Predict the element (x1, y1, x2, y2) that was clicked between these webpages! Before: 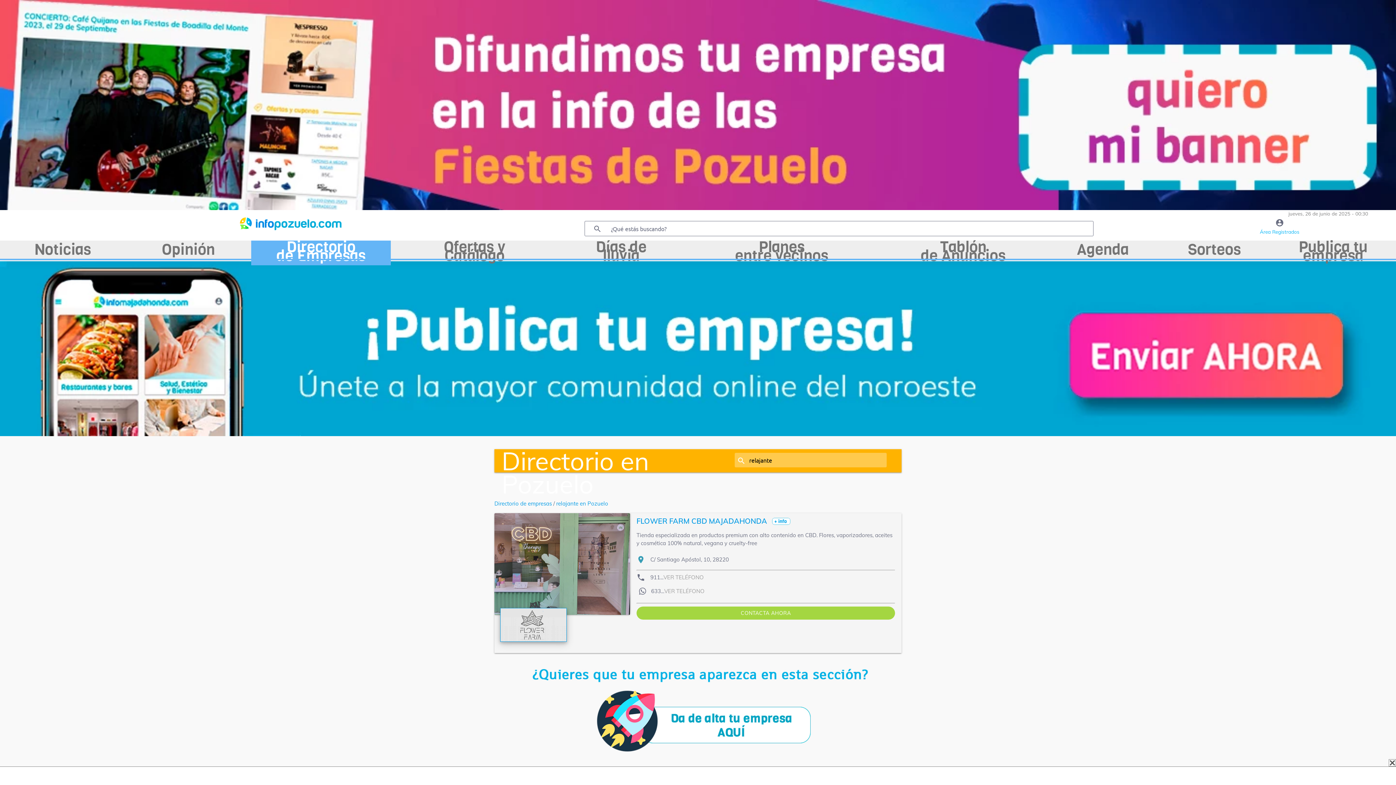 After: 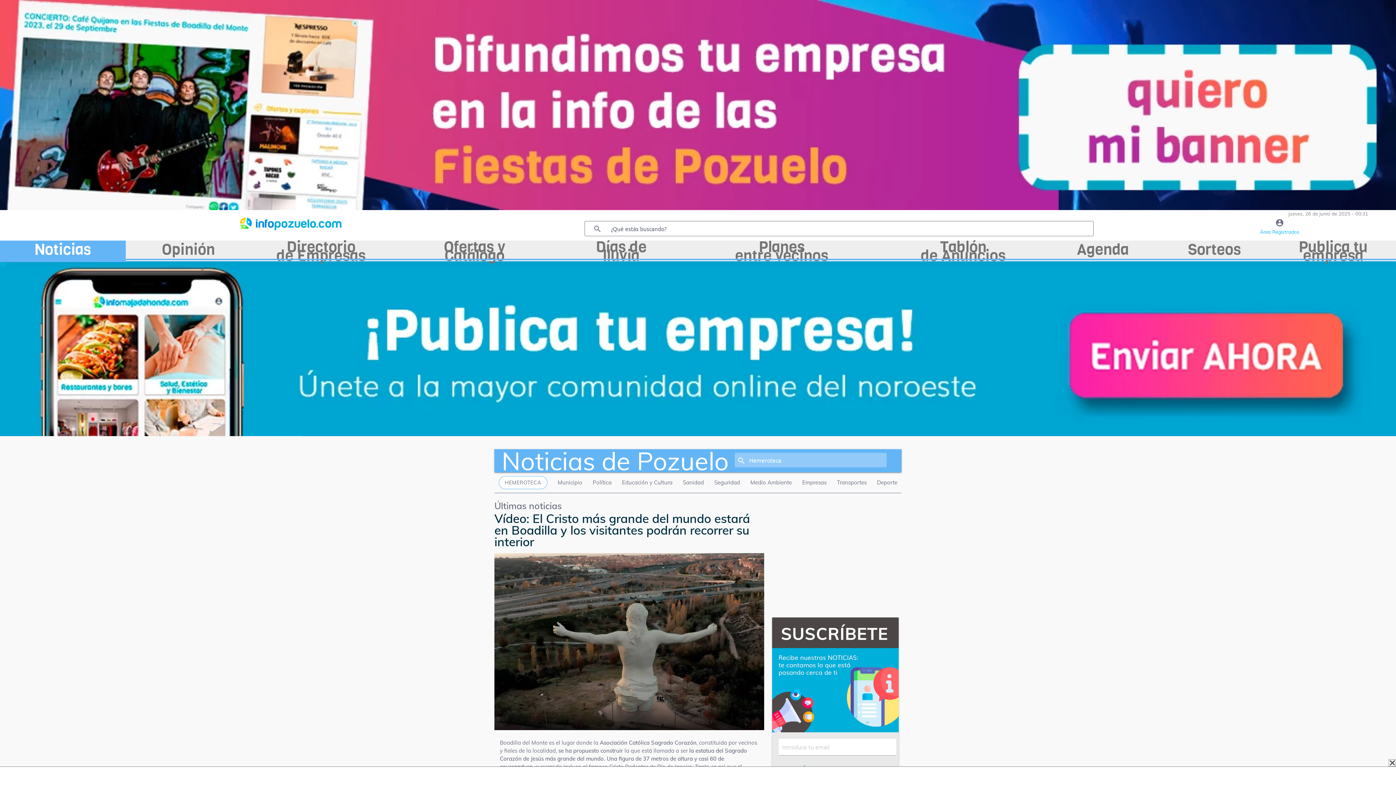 Action: bbox: (0, 240, 125, 262) label: Noticias